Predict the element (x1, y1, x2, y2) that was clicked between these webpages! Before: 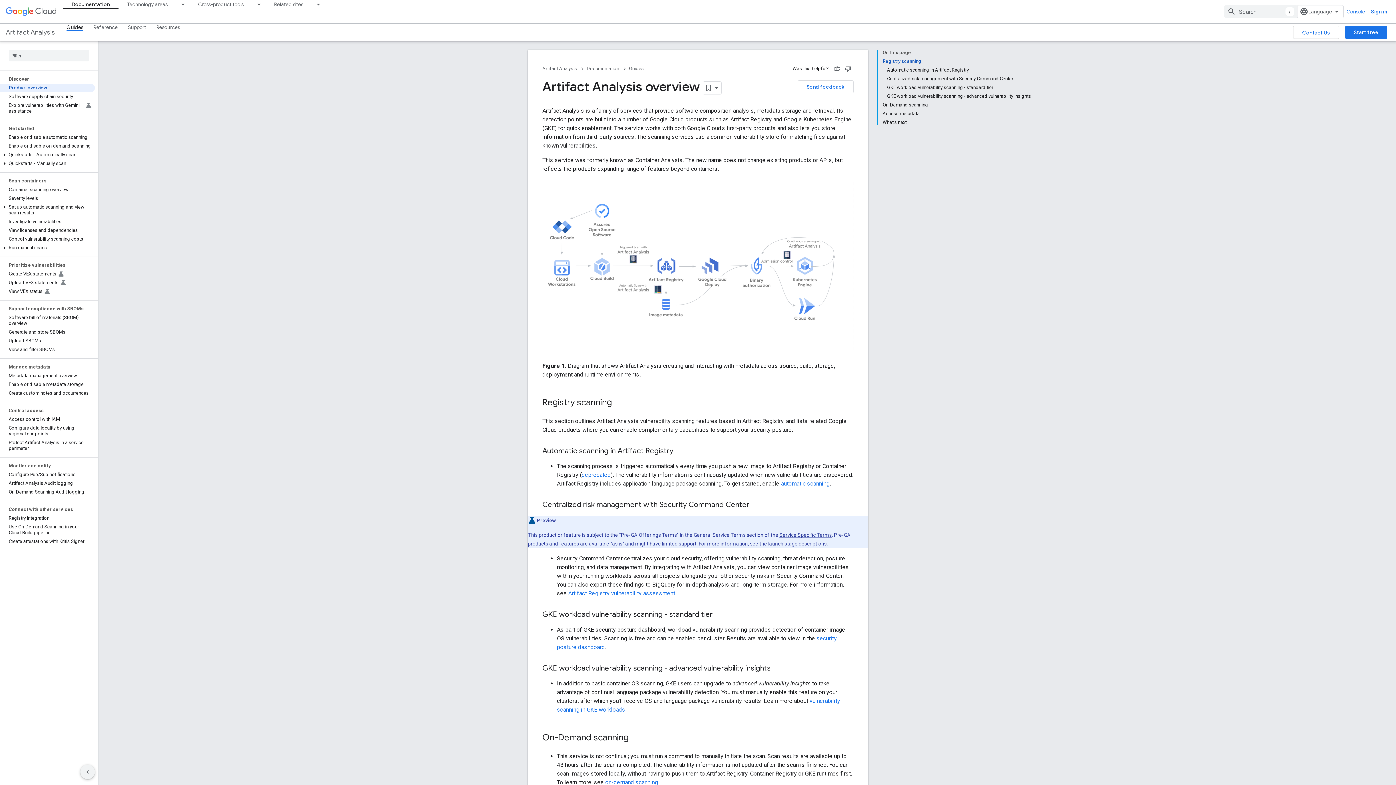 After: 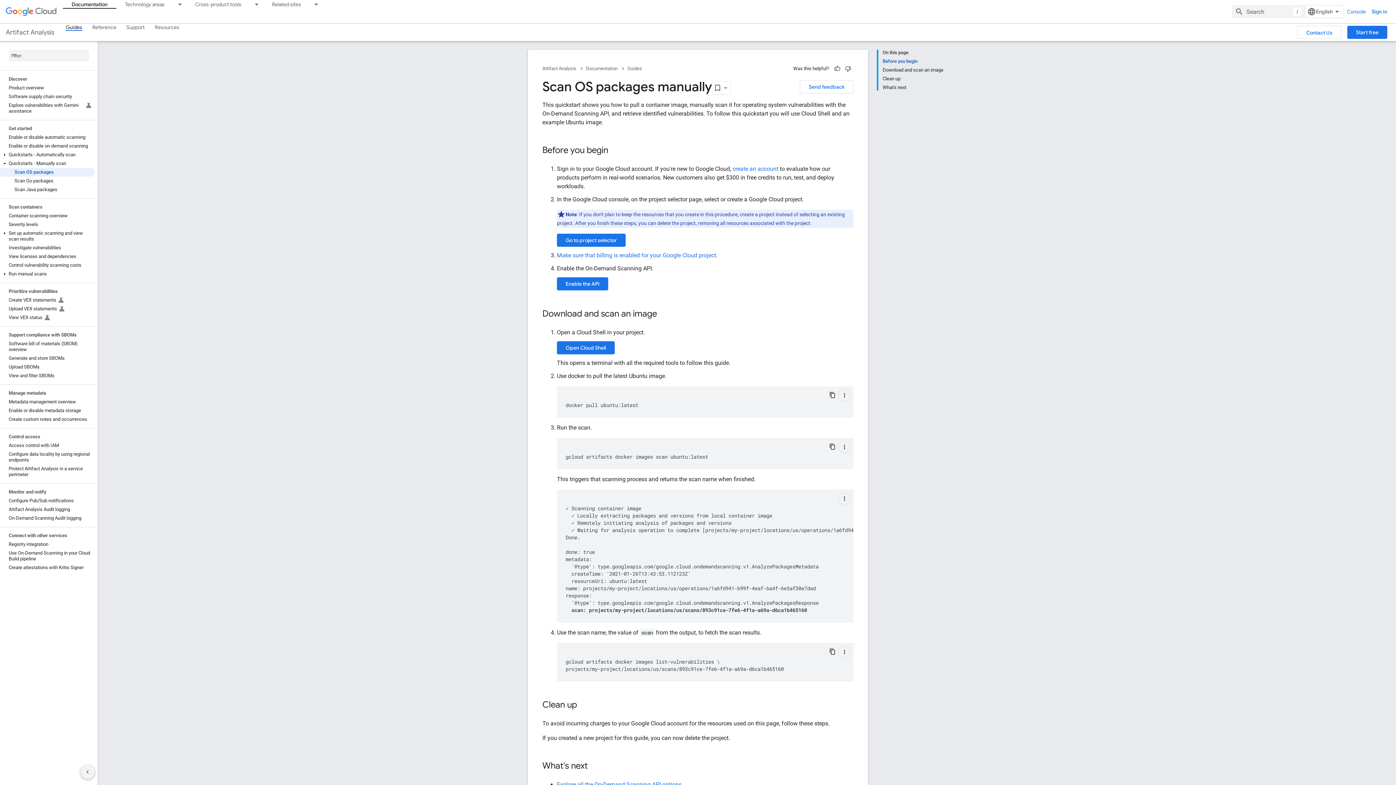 Action: label: Guides bbox: (629, 64, 644, 73)